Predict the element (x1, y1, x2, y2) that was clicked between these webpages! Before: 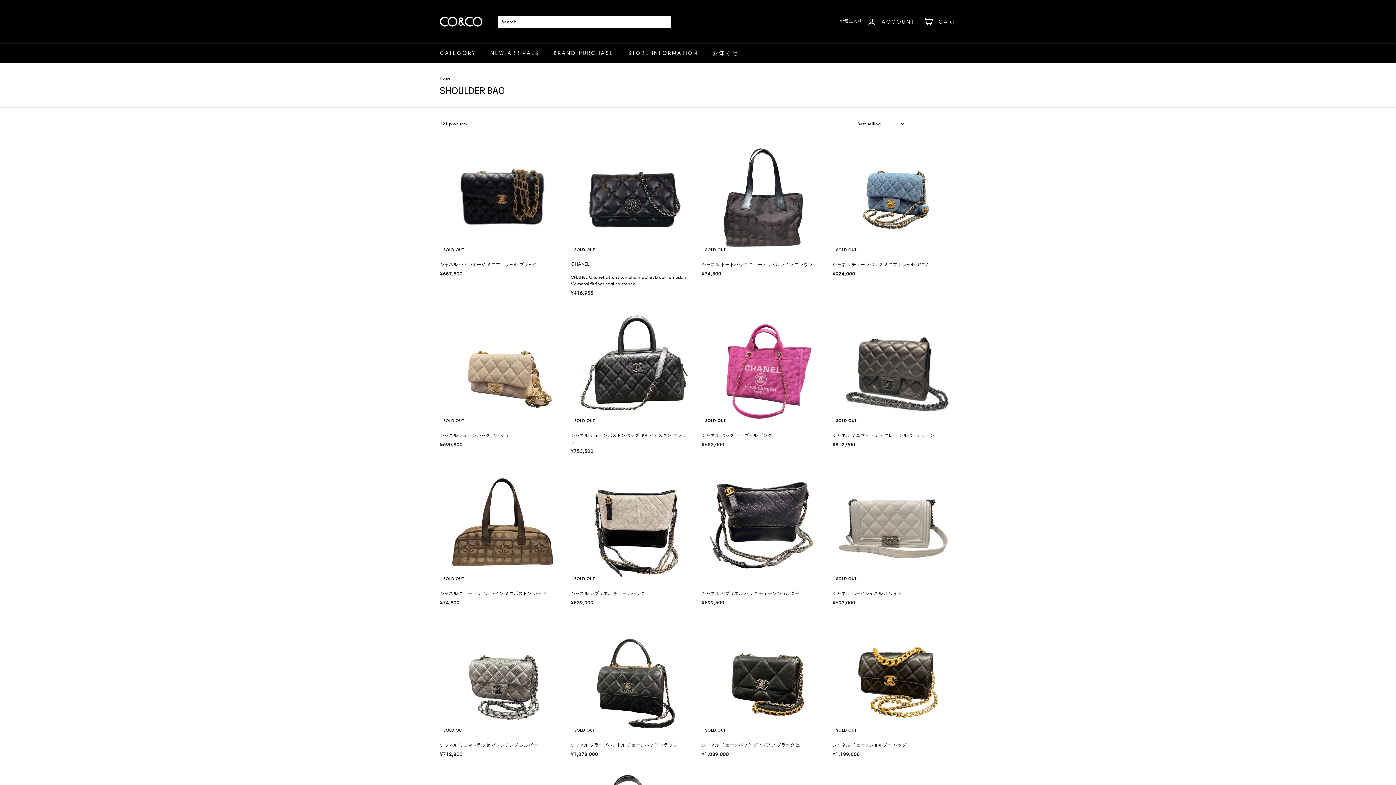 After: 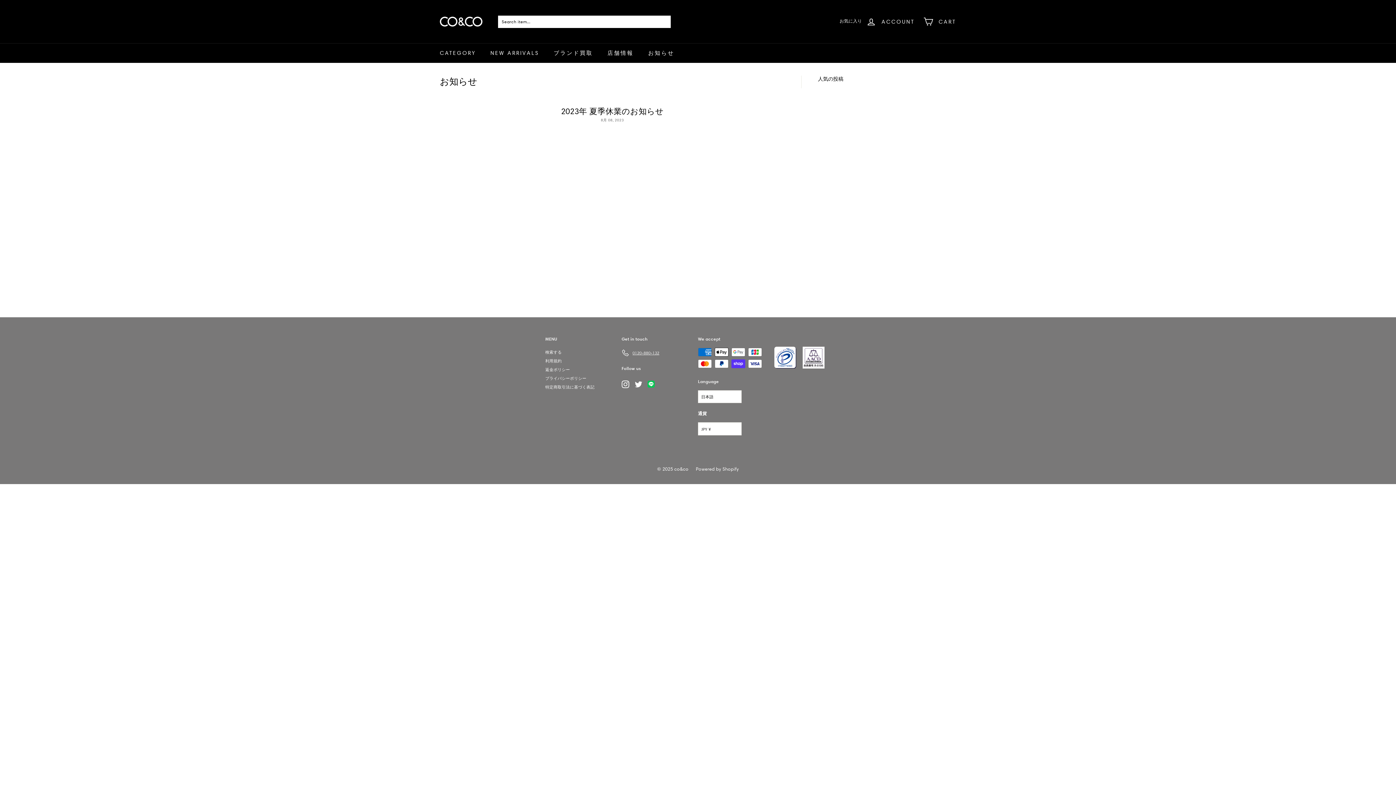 Action: bbox: (705, 43, 746, 62) label: お知らせ